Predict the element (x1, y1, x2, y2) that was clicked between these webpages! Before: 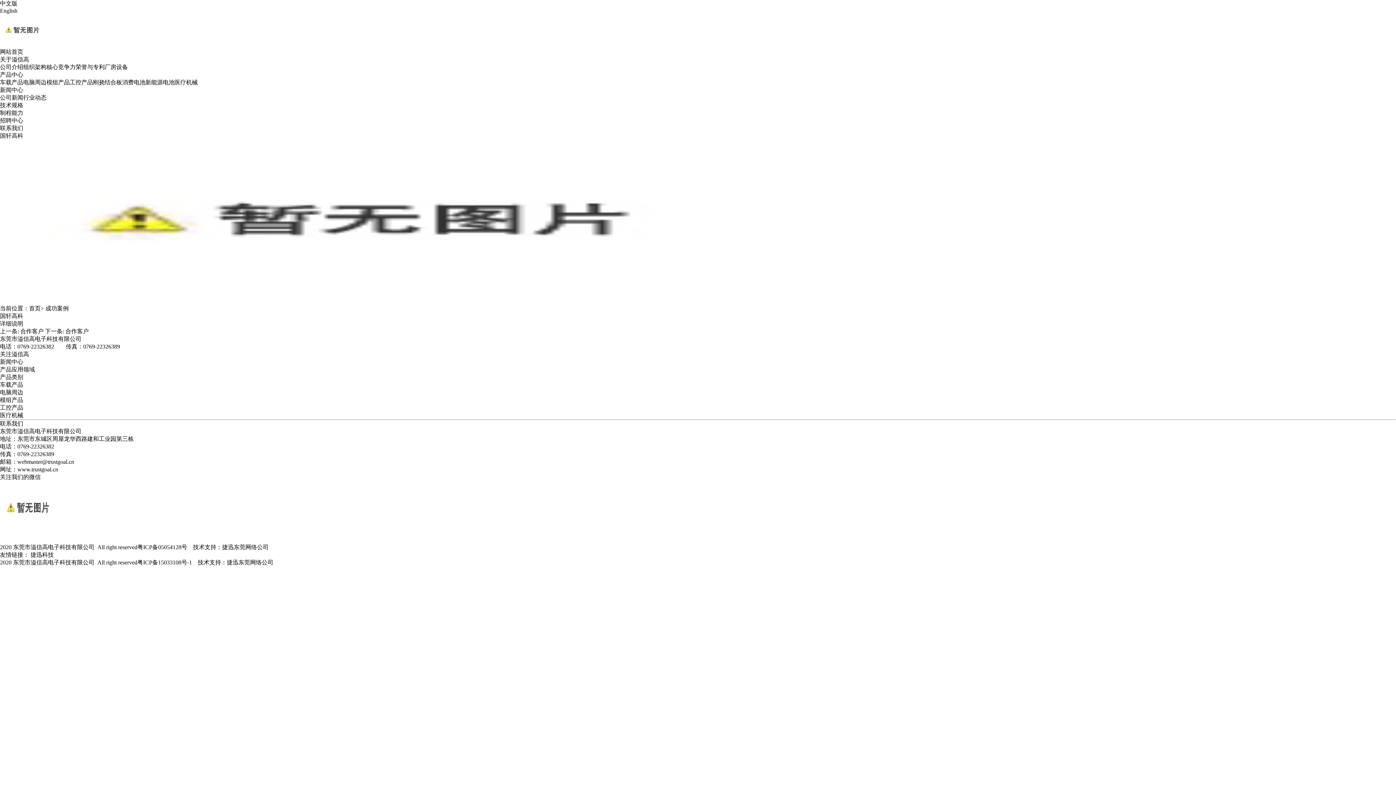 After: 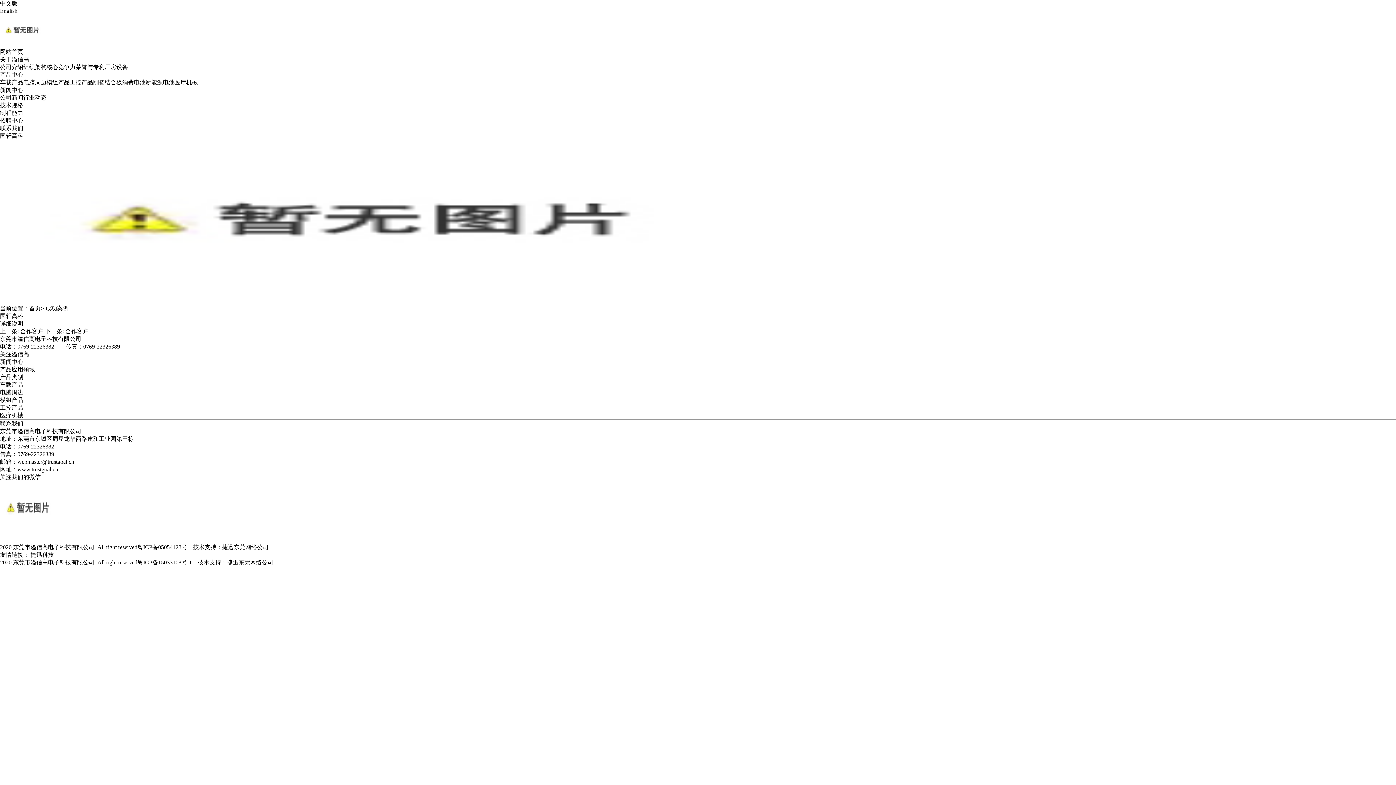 Action: label: 粤ICP备05054128号 bbox: (137, 544, 187, 550)